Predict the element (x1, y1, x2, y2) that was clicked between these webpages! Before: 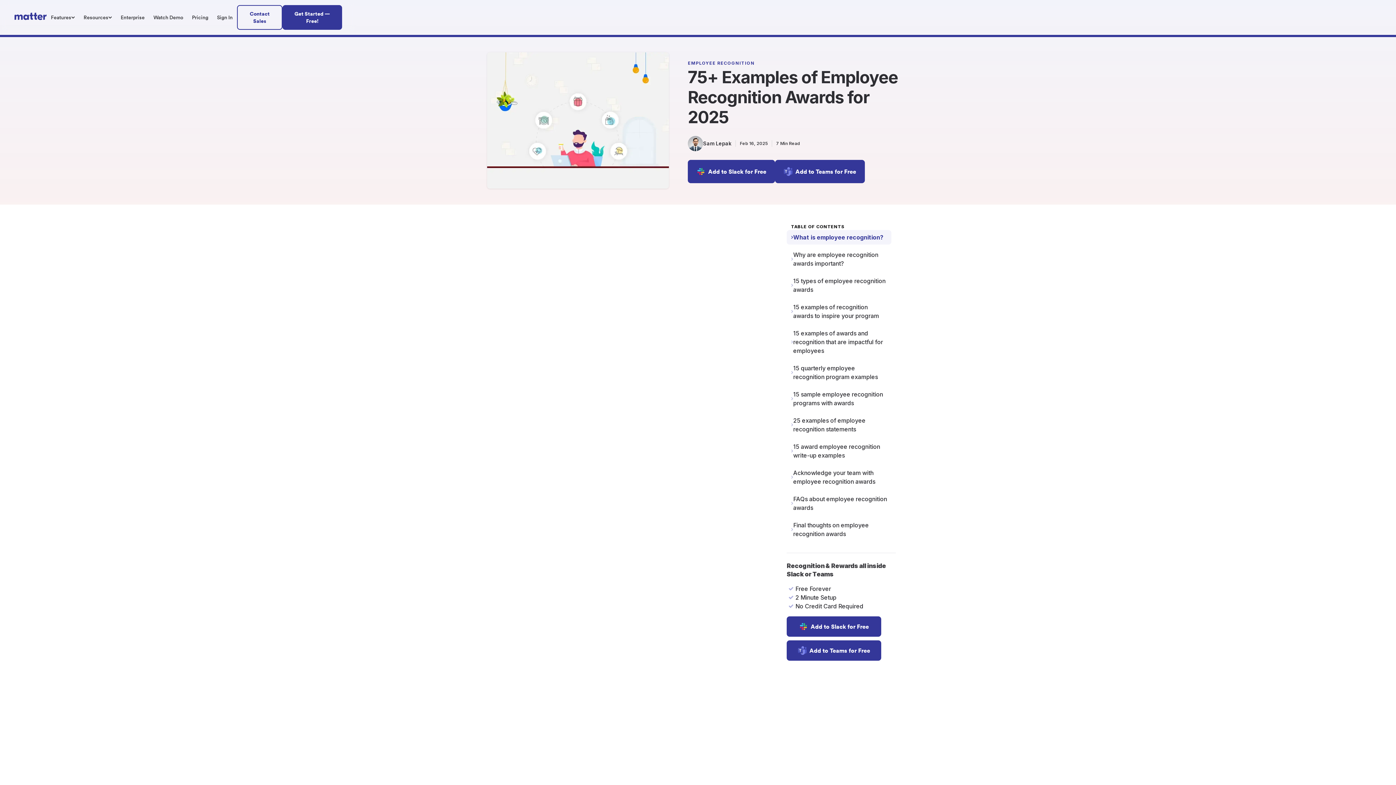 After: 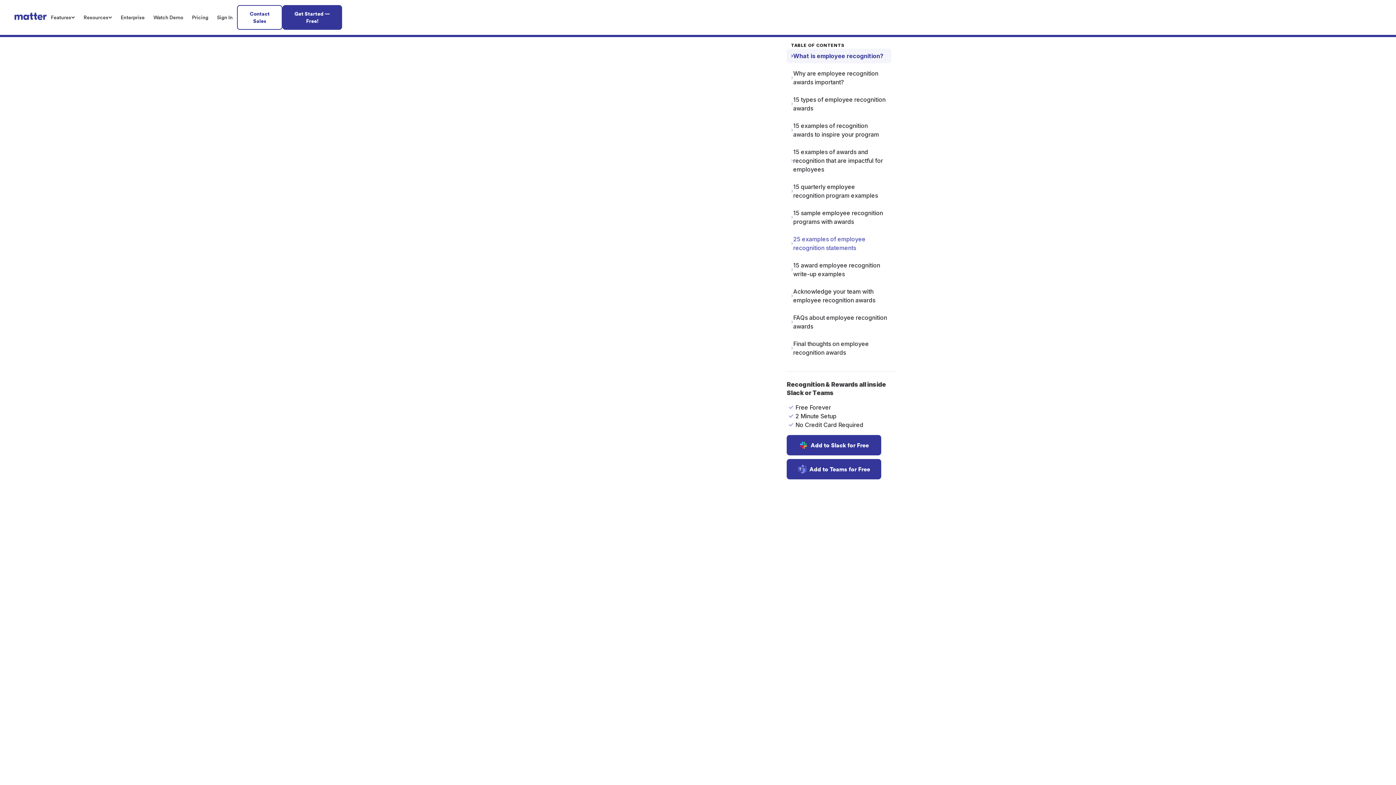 Action: bbox: (786, 230, 891, 244) label: What is employee recognition?